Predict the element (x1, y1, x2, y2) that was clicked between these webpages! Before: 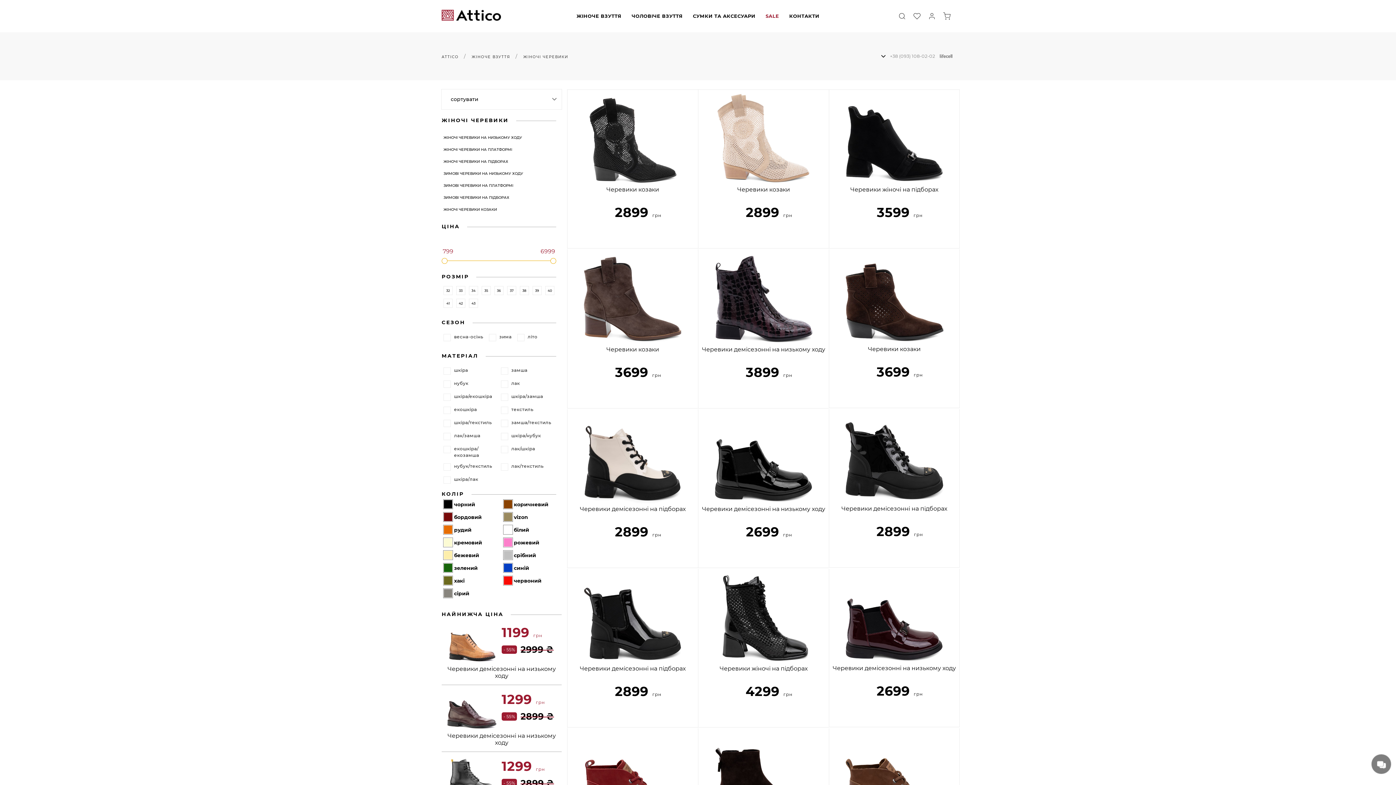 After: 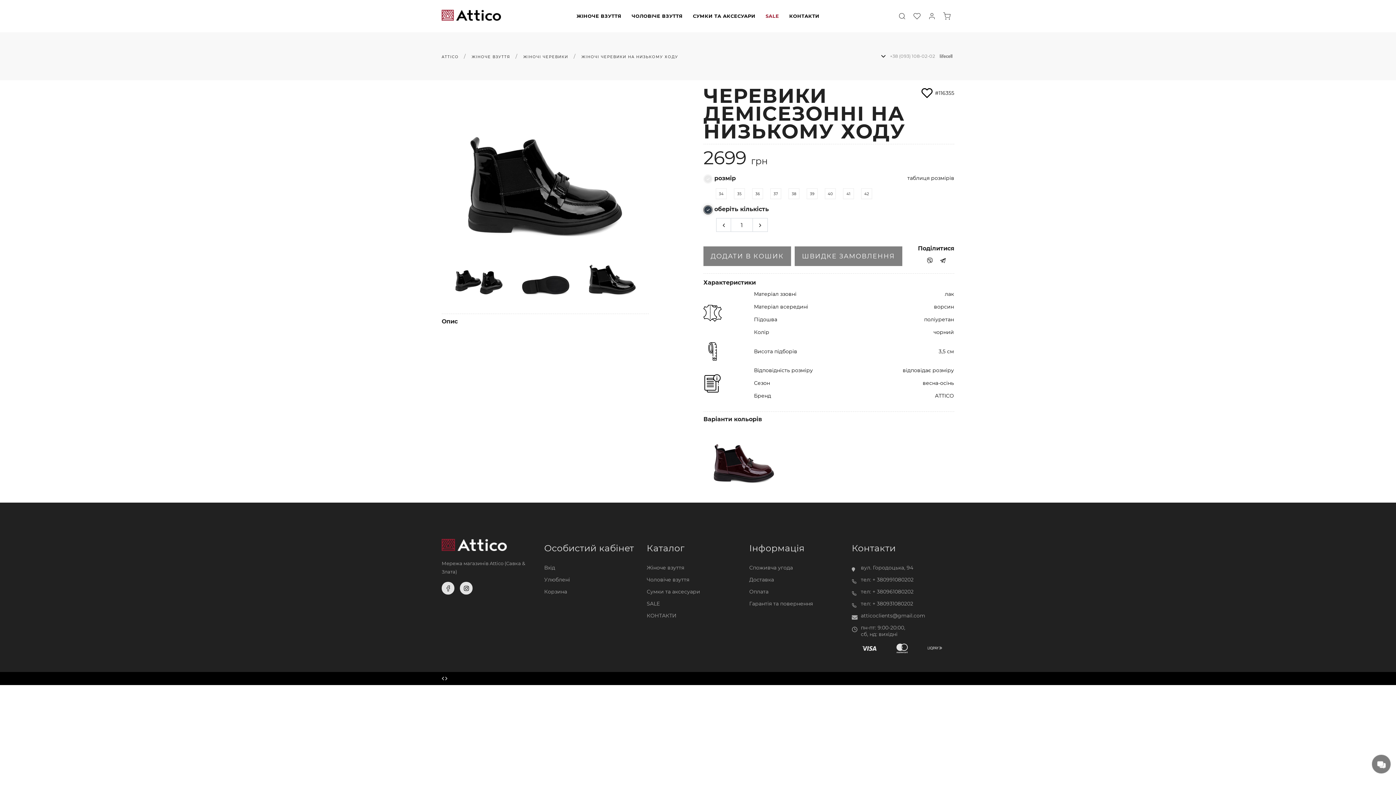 Action: bbox: (698, 505, 829, 522) label: Черевики демісезонні на низькому ходу